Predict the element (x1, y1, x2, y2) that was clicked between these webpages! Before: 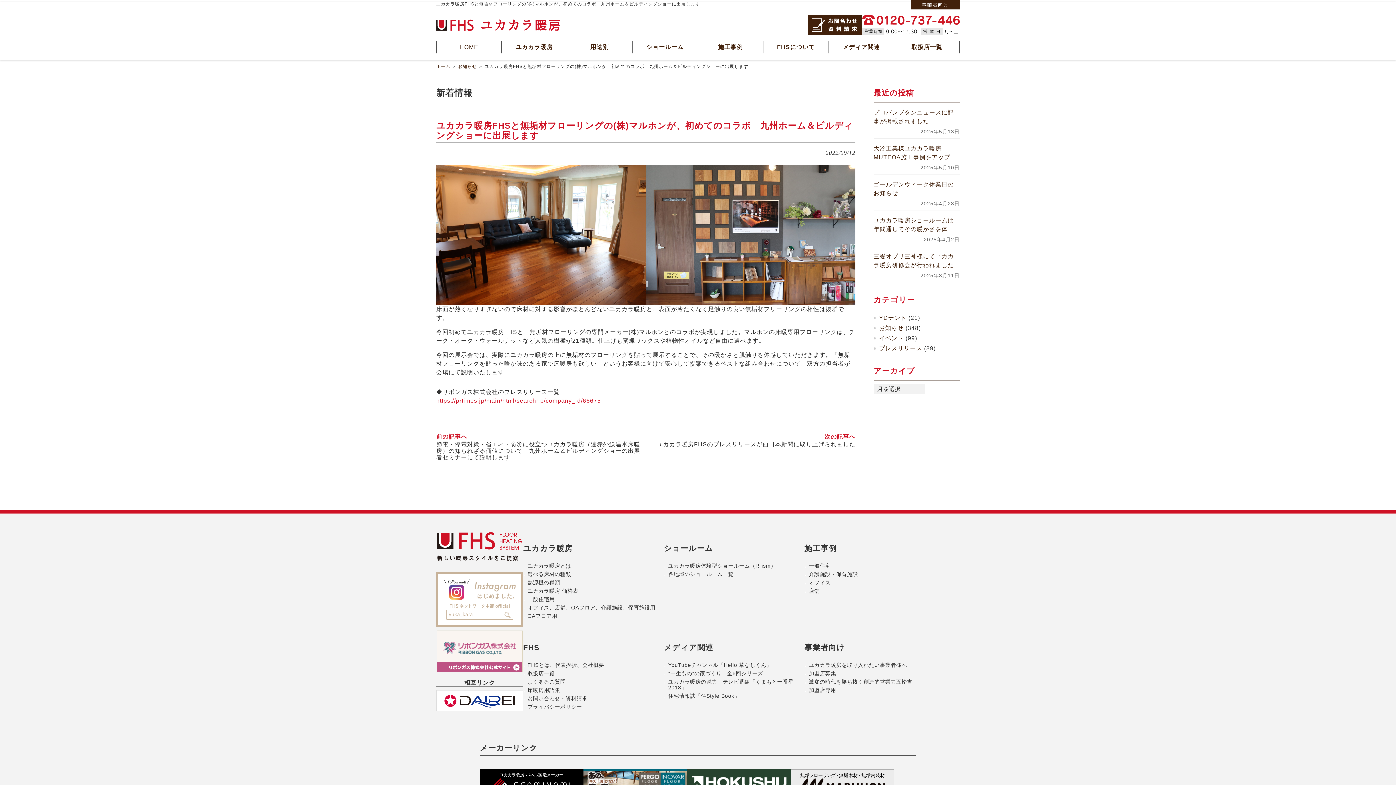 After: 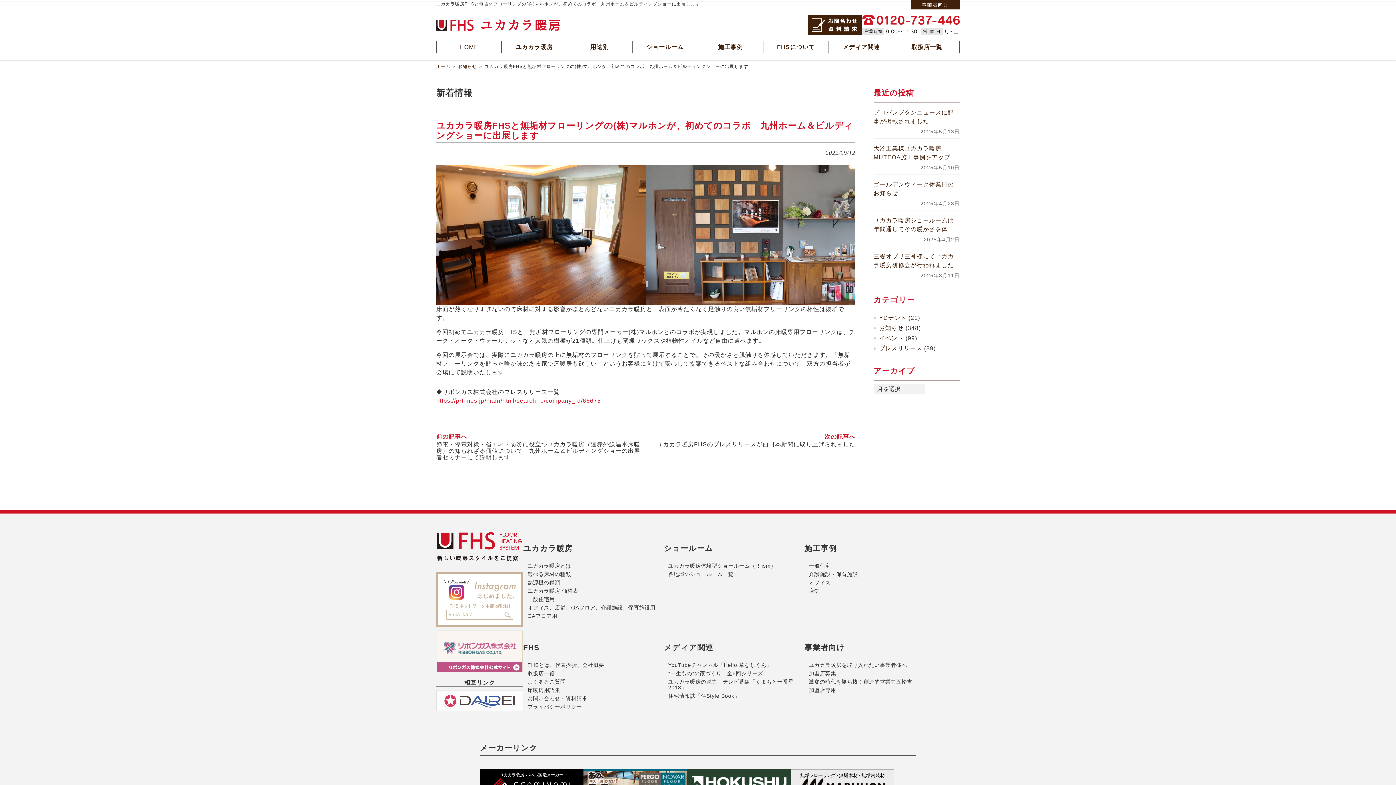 Action: bbox: (436, 690, 523, 711)